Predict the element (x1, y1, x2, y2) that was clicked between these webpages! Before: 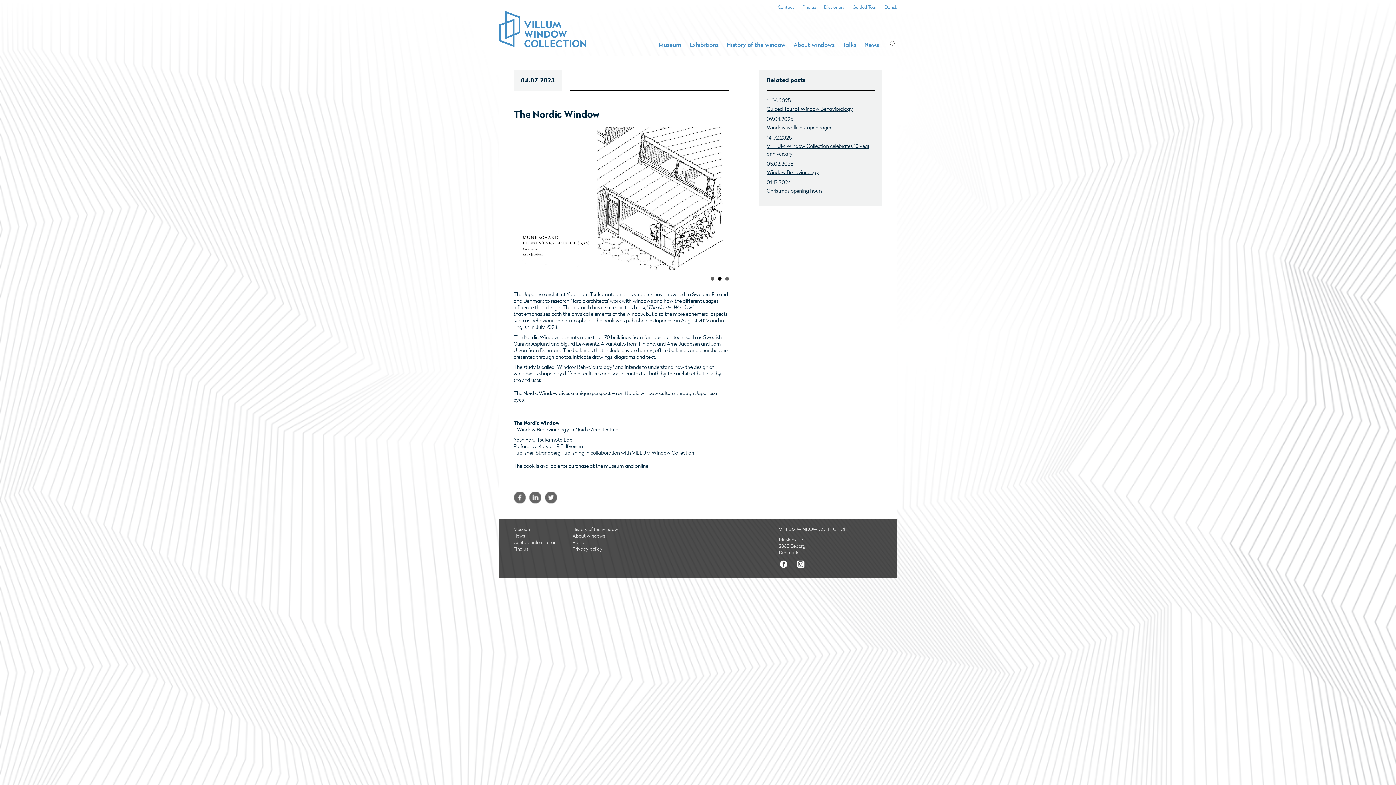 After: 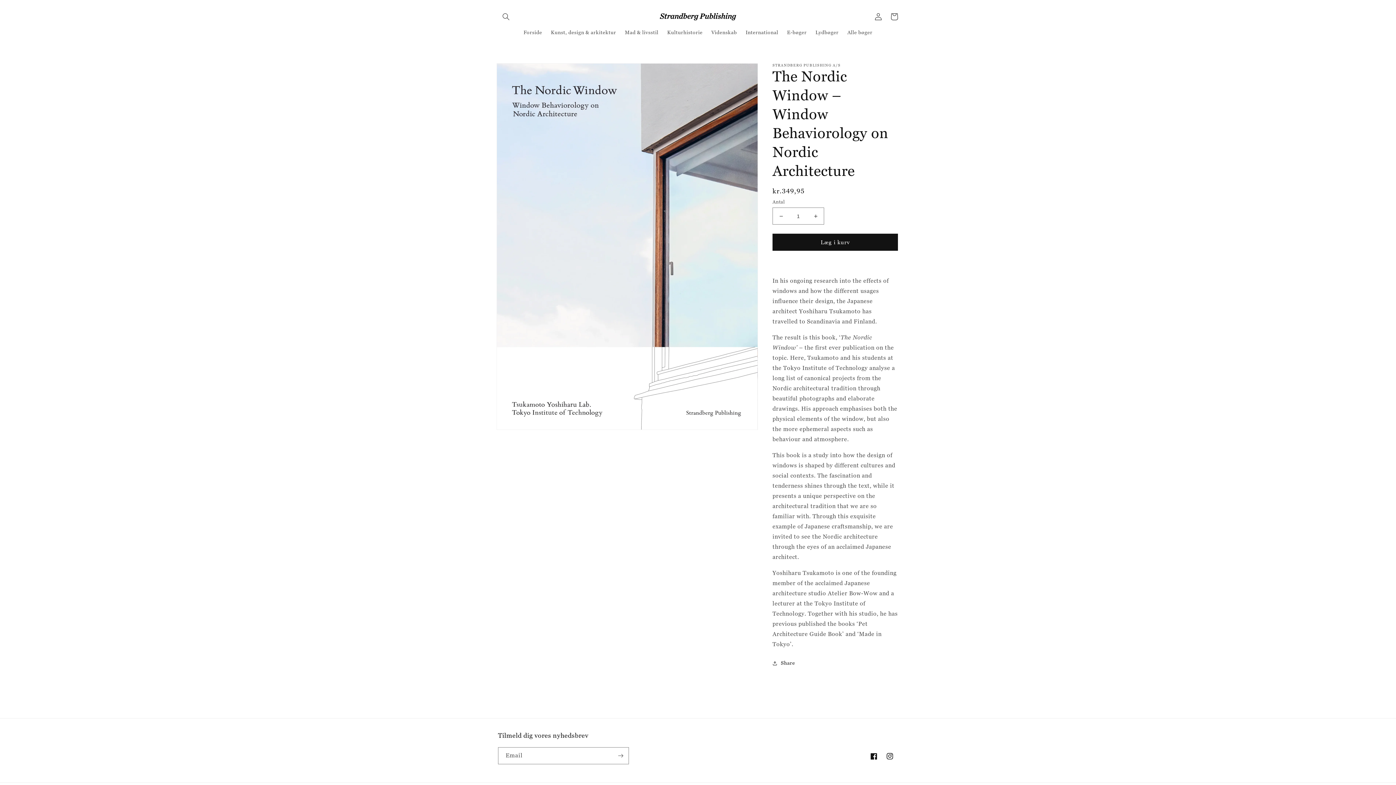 Action: bbox: (635, 463, 649, 469) label: online.